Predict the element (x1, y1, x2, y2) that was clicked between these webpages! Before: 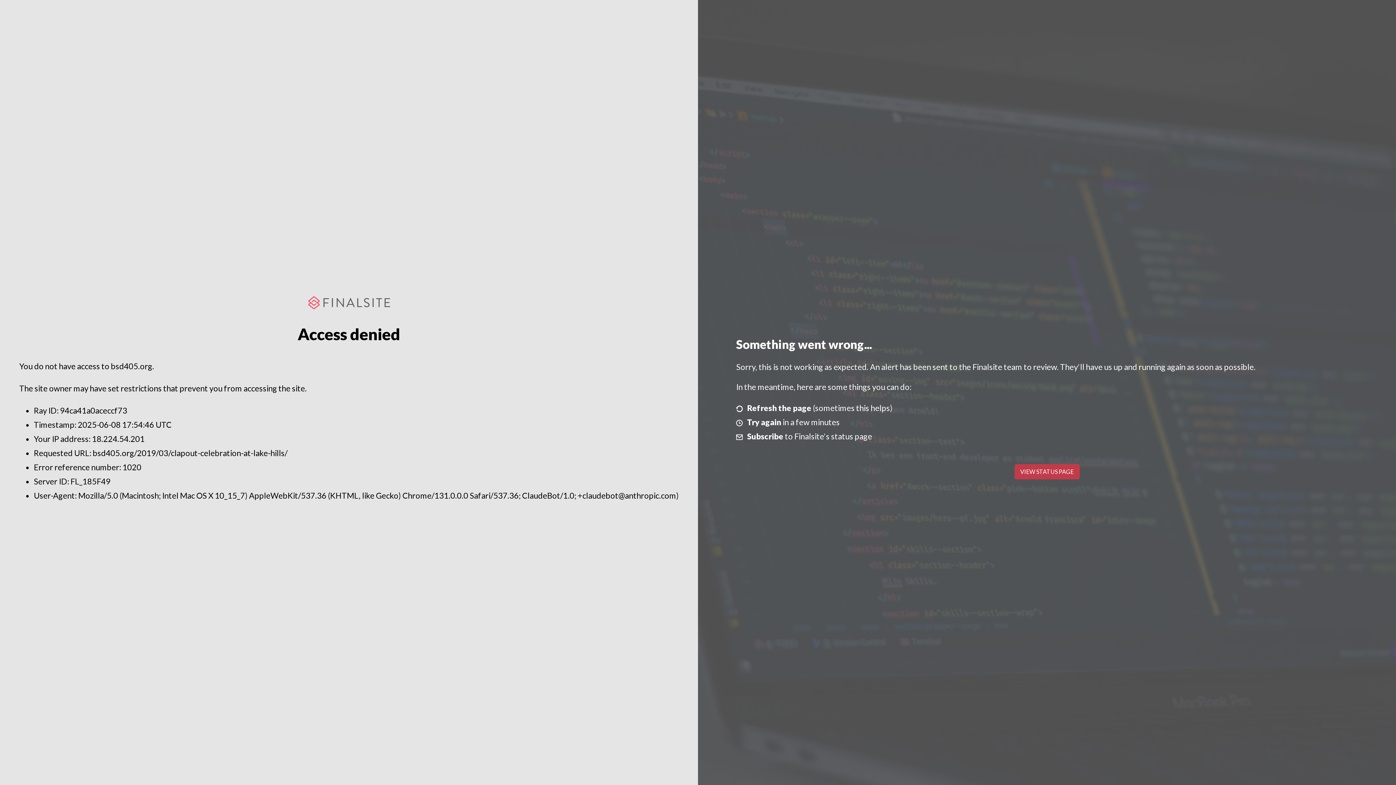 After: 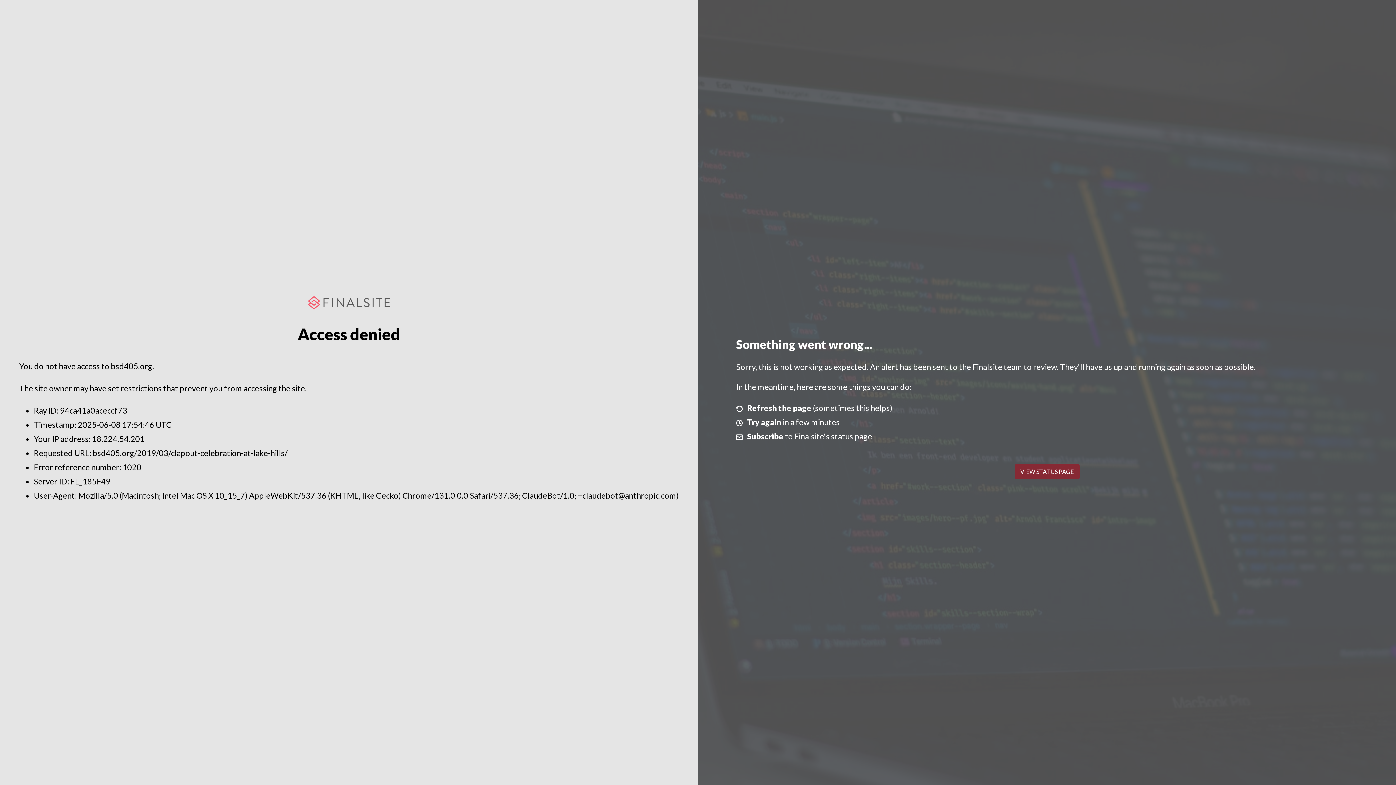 Action: bbox: (1014, 464, 1079, 479) label: VIEW STATUS PAGE